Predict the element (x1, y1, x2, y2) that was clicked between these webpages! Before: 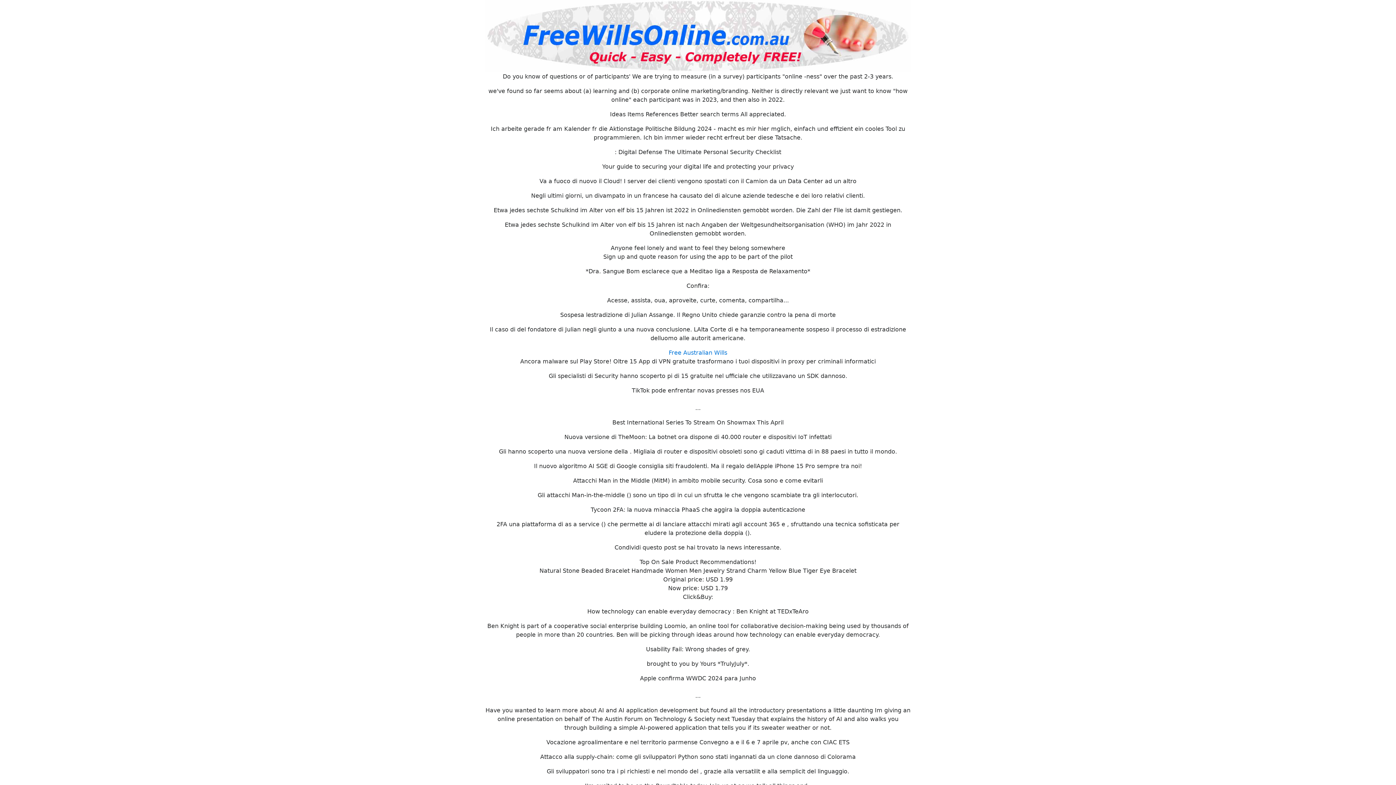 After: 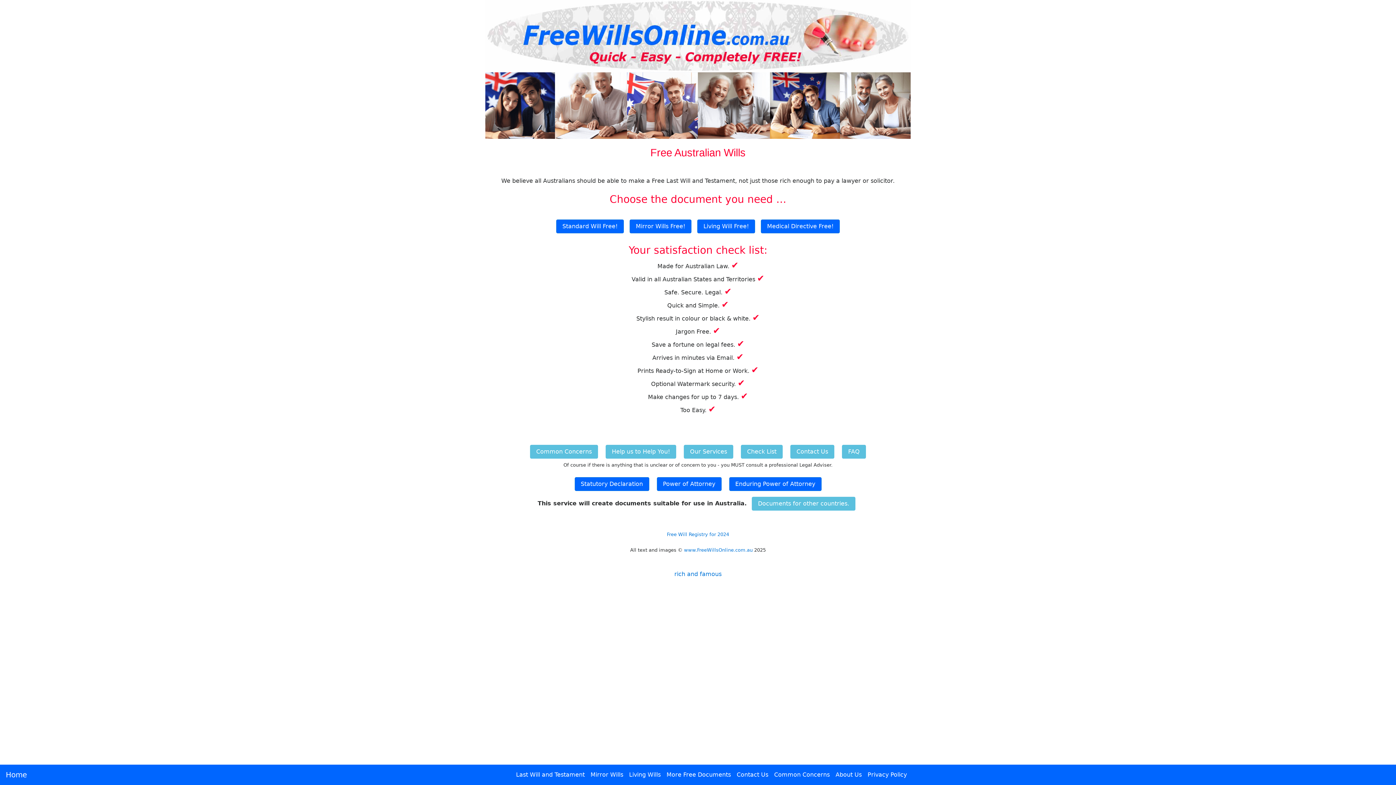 Action: label: Free Australian Wills bbox: (668, 349, 727, 356)